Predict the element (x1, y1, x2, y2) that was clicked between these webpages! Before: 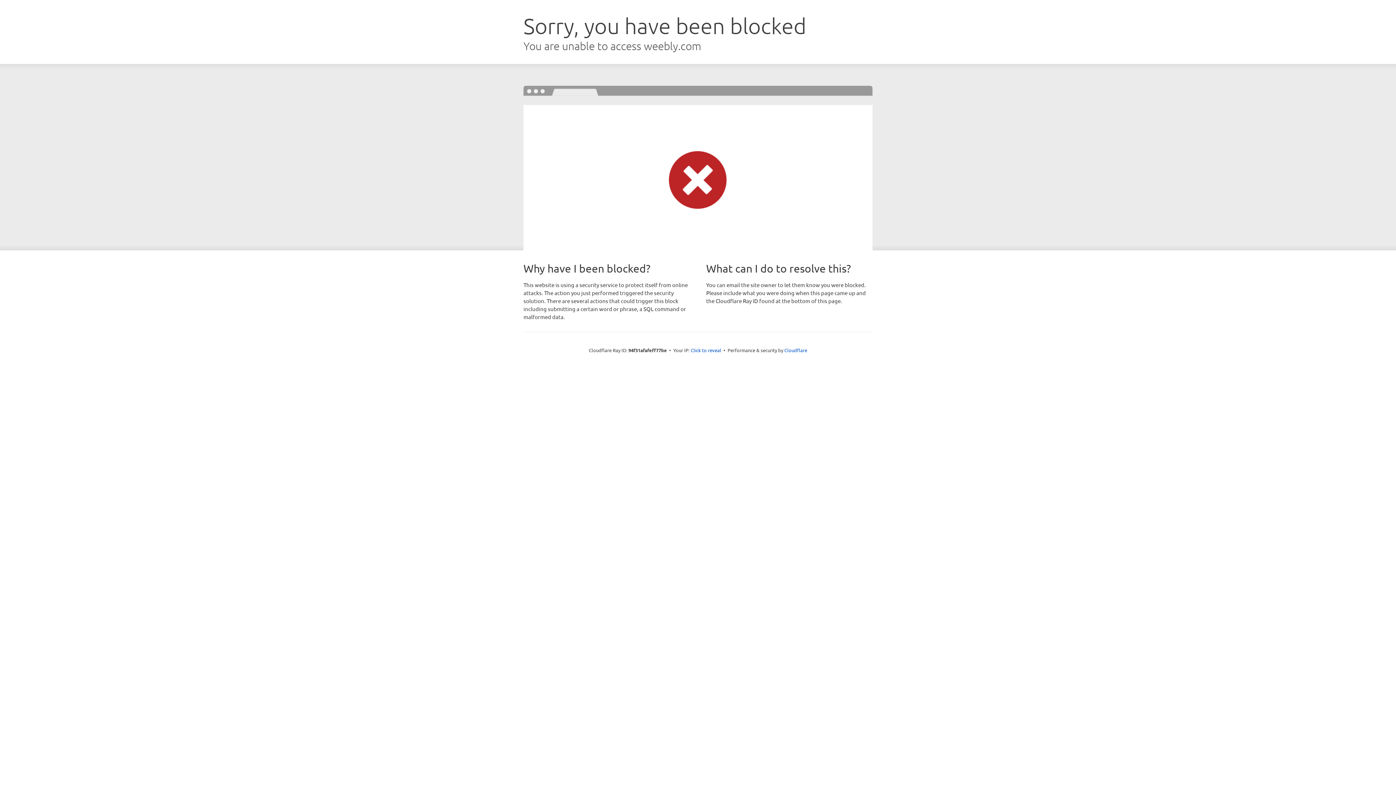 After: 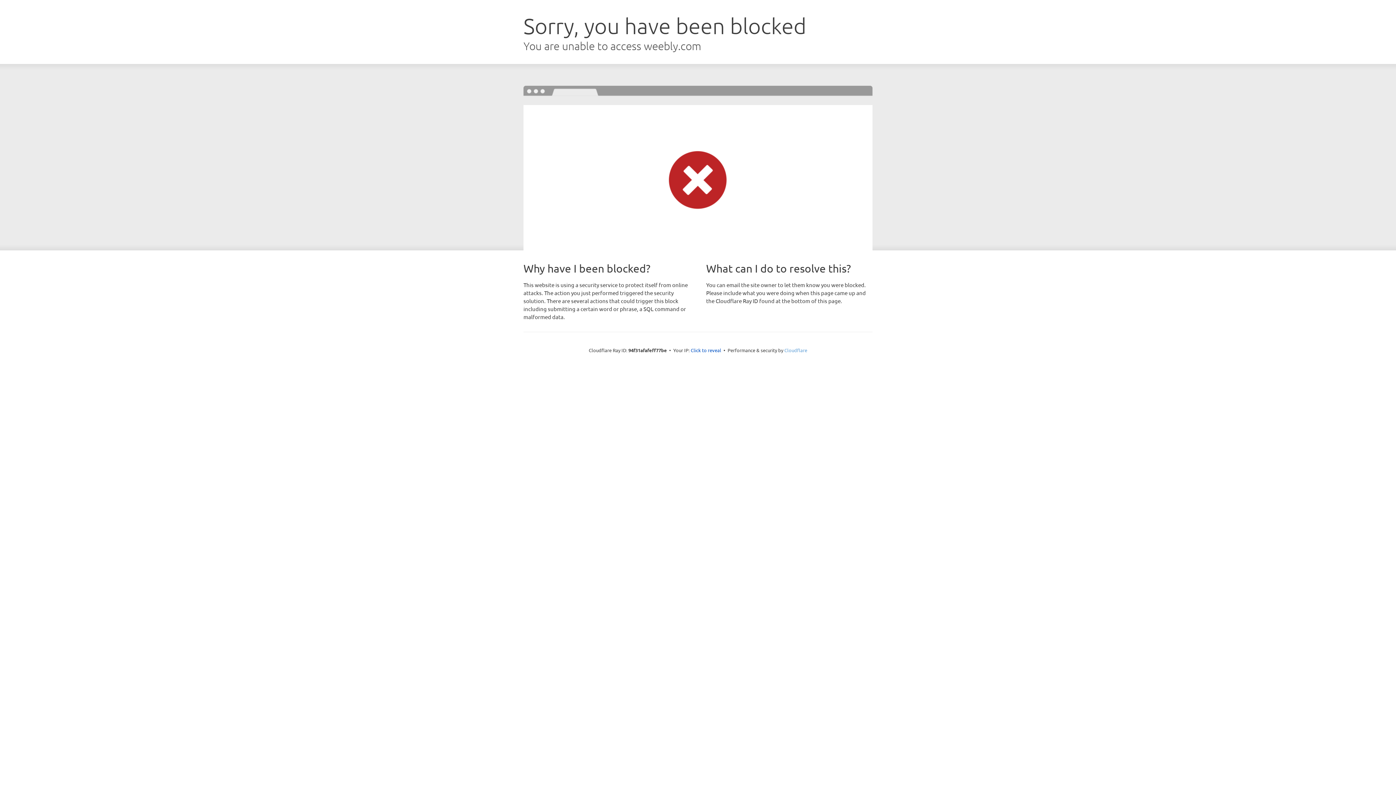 Action: bbox: (784, 347, 807, 353) label: Cloudflare